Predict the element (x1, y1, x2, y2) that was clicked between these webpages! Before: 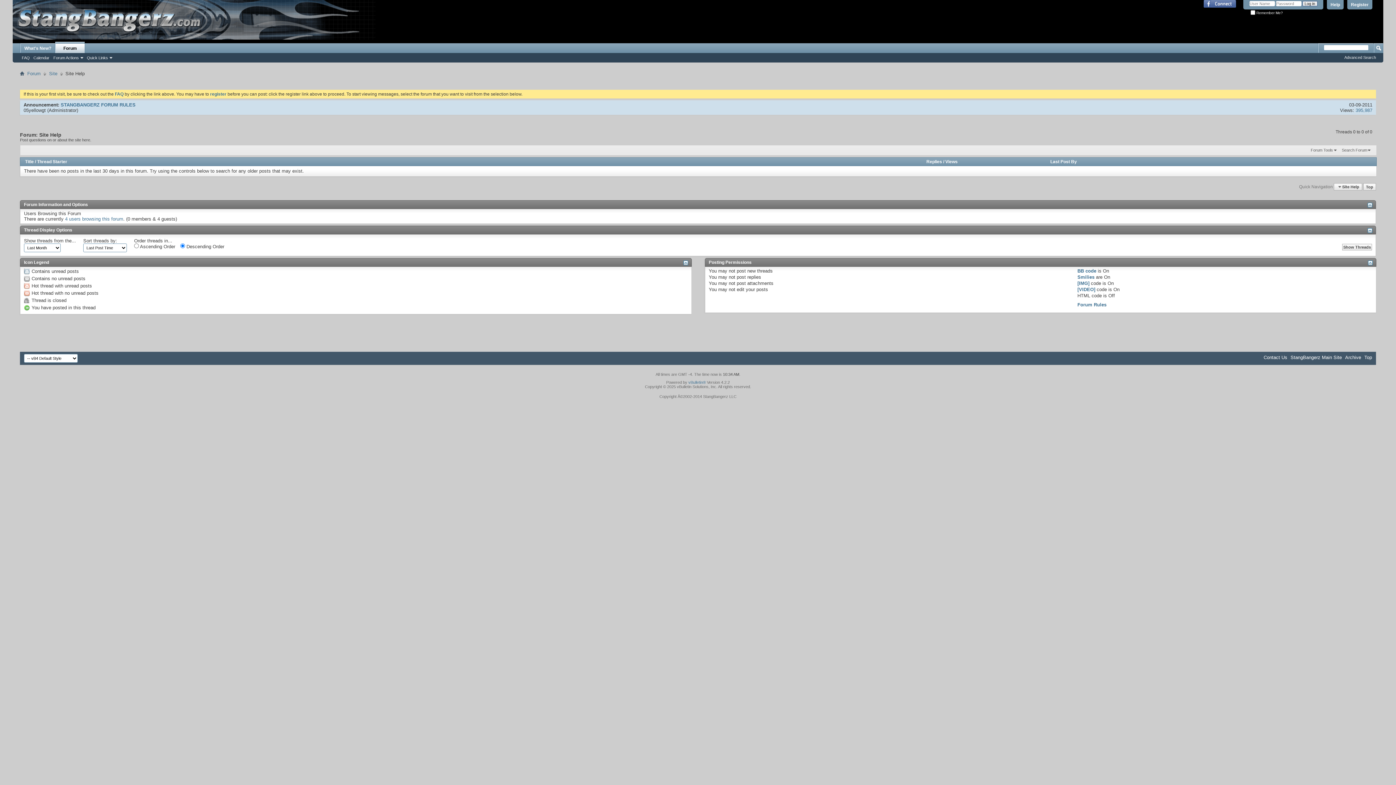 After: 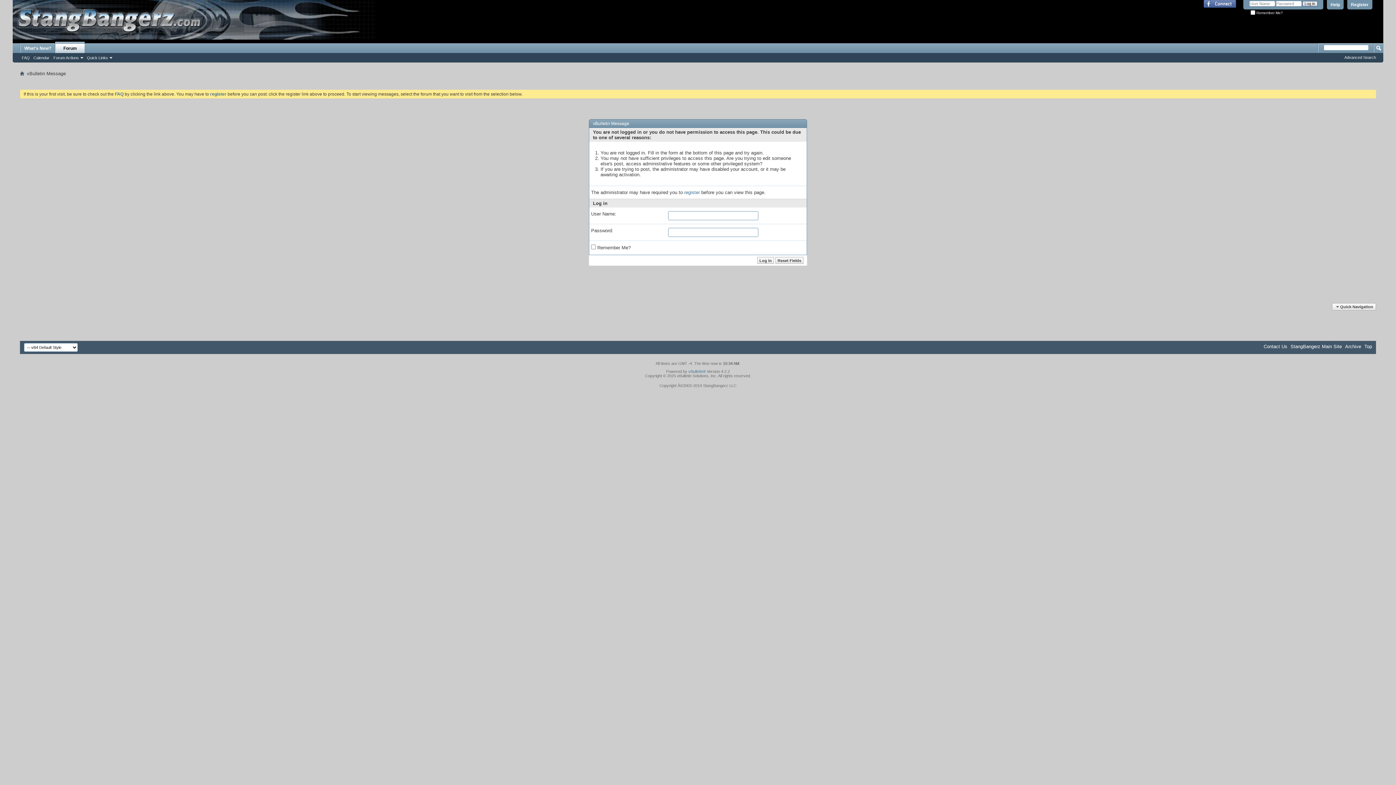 Action: label: 05yellowgt bbox: (23, 107, 45, 113)